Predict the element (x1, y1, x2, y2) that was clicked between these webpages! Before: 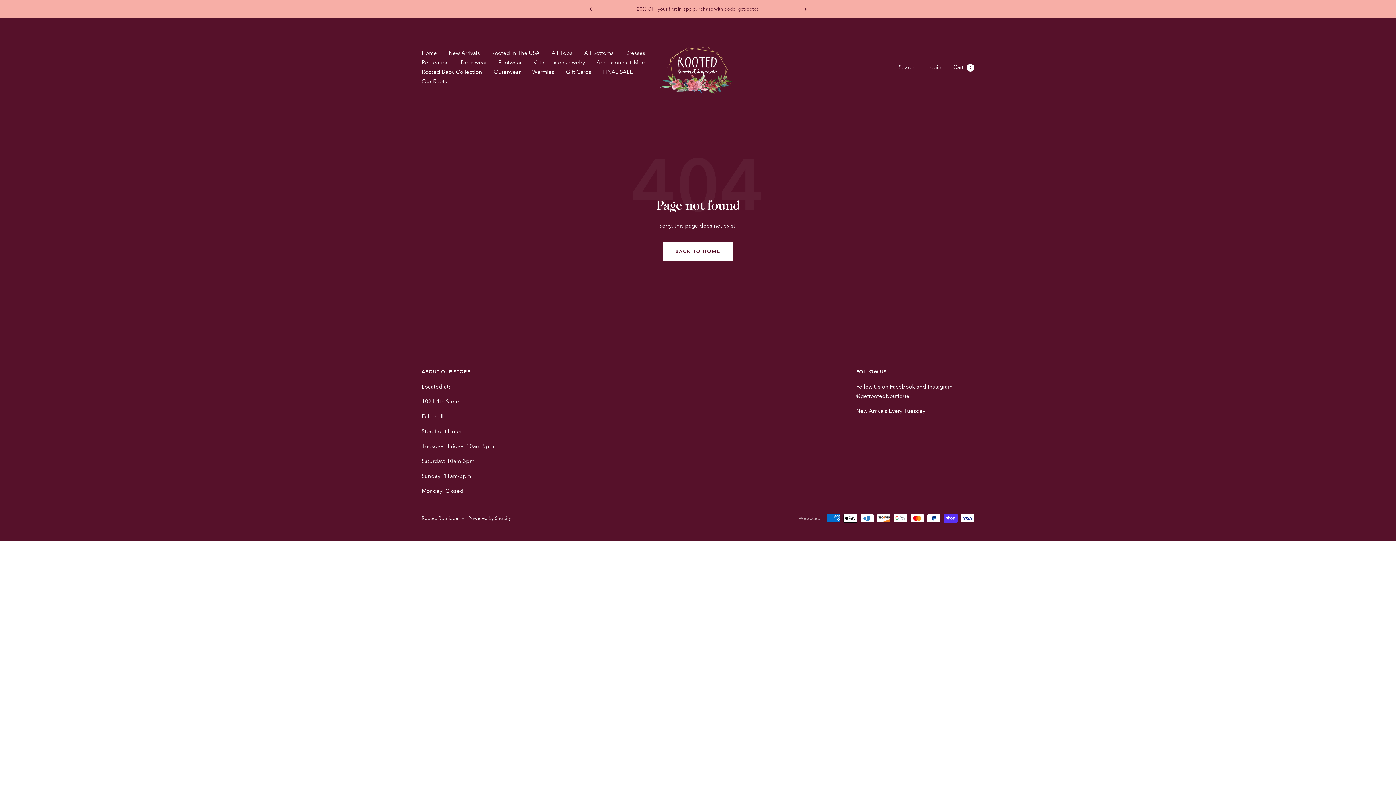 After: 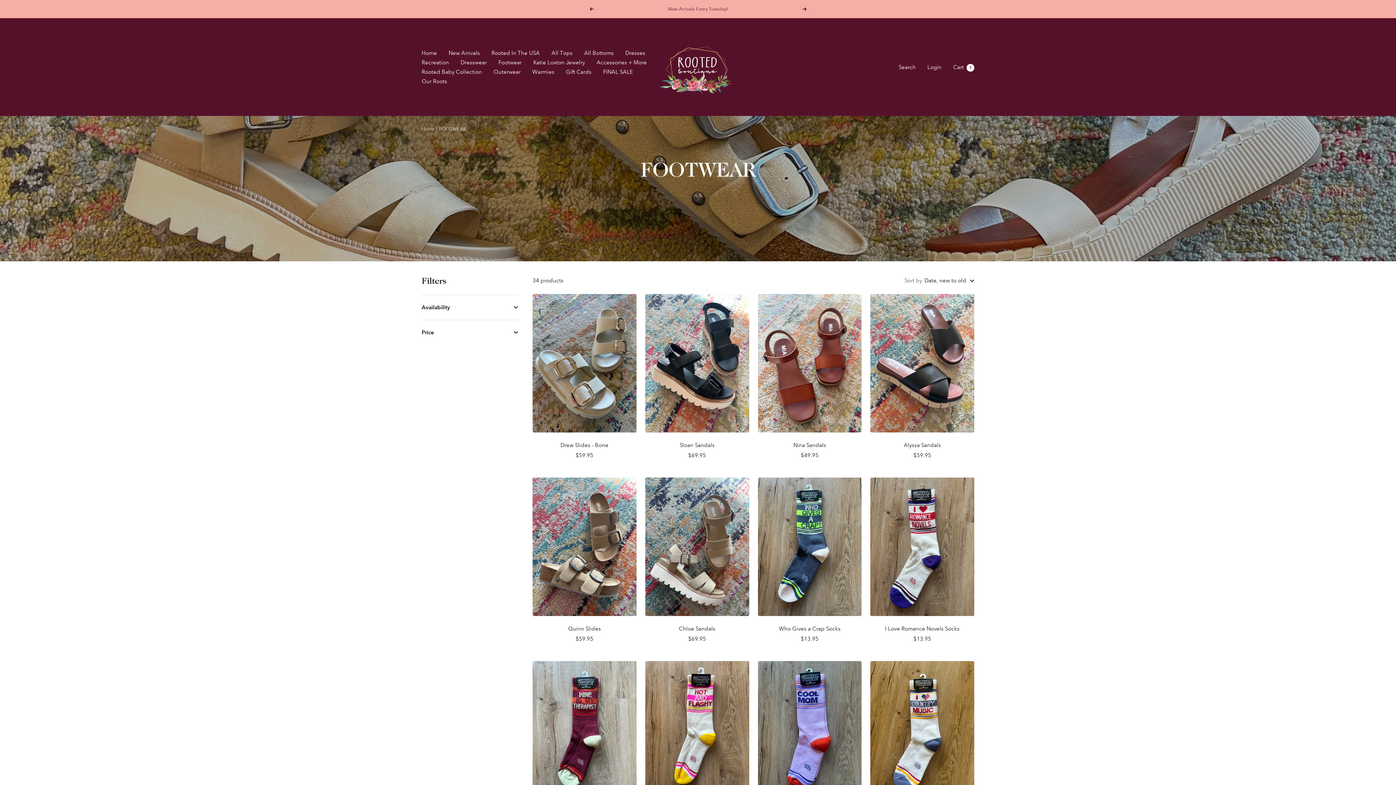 Action: label: Footwear bbox: (498, 57, 521, 67)